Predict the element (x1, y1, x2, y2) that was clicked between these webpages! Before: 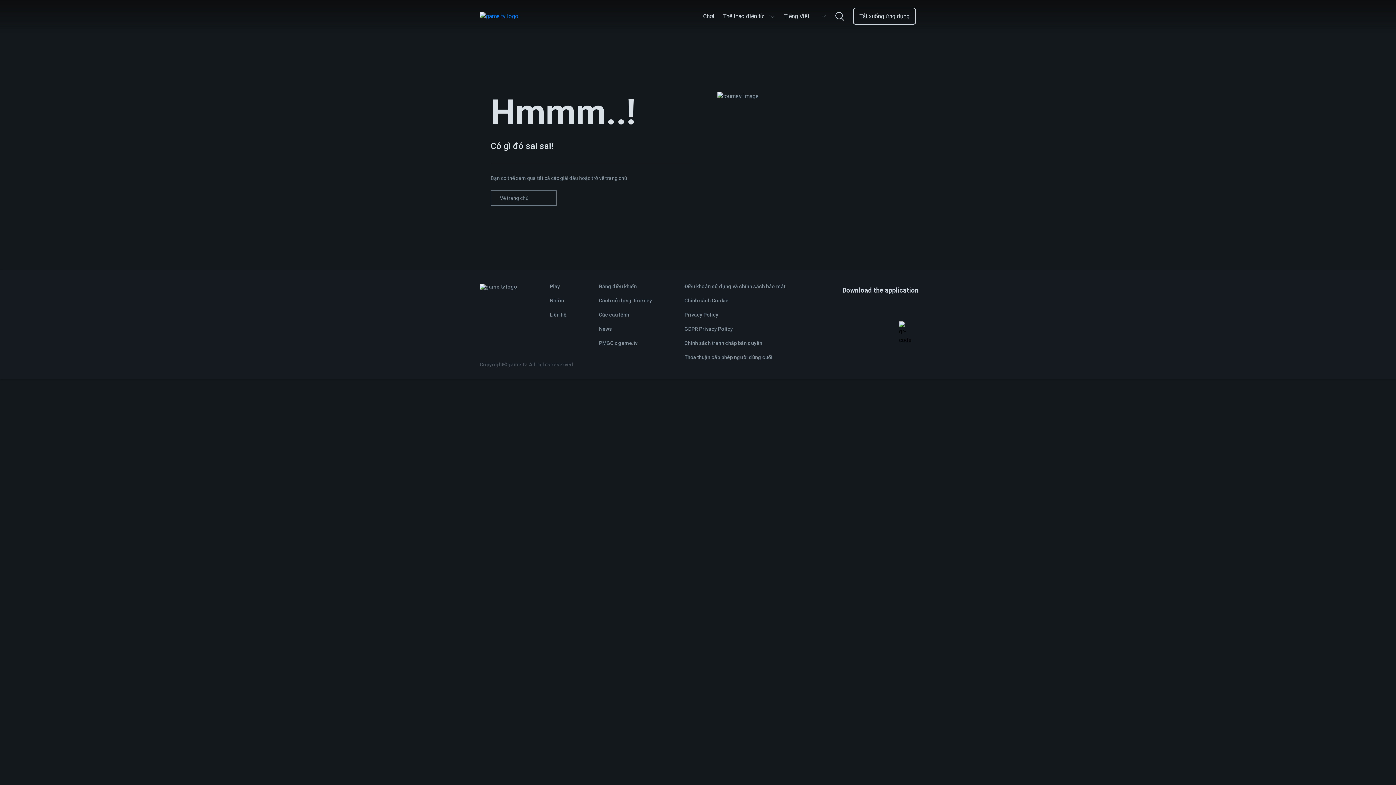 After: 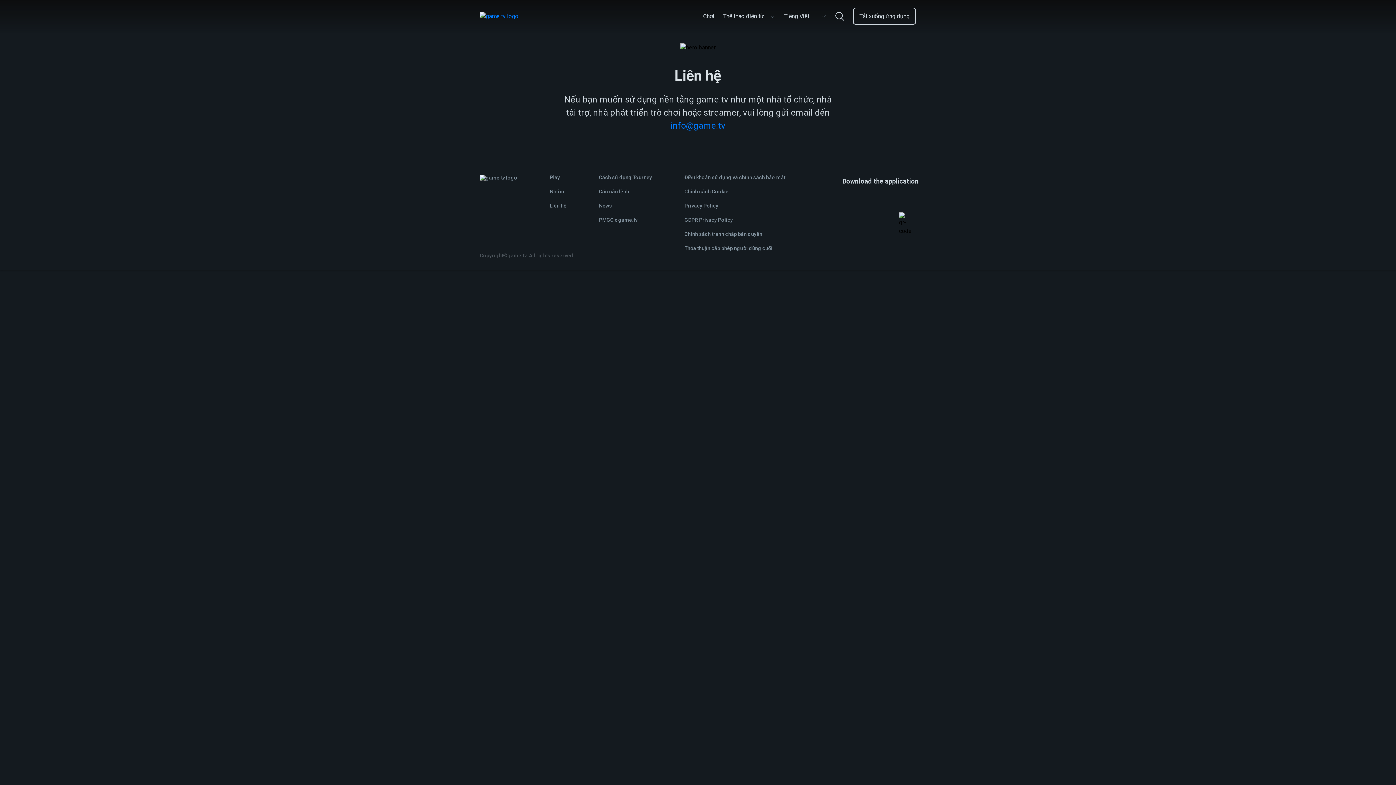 Action: bbox: (549, 312, 566, 317) label: Liên hệ